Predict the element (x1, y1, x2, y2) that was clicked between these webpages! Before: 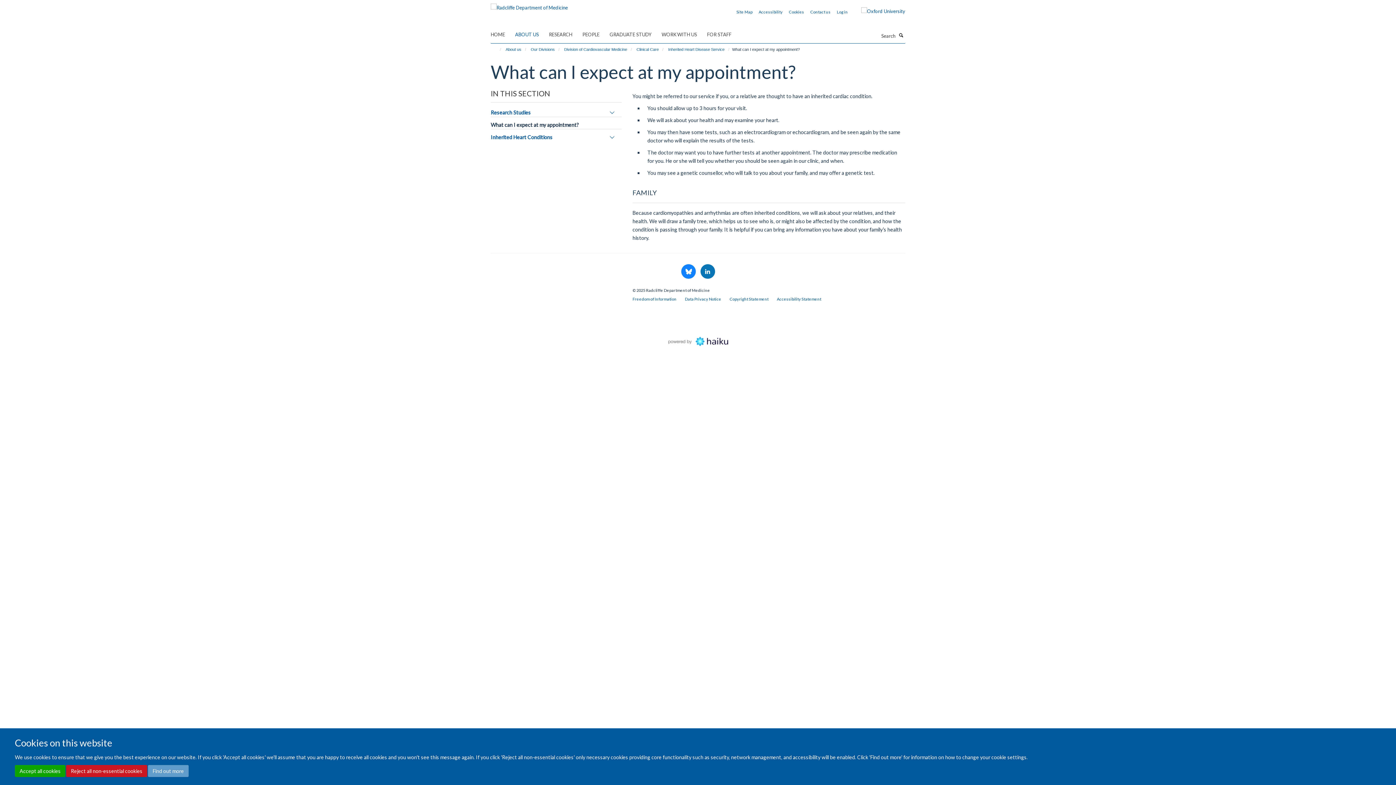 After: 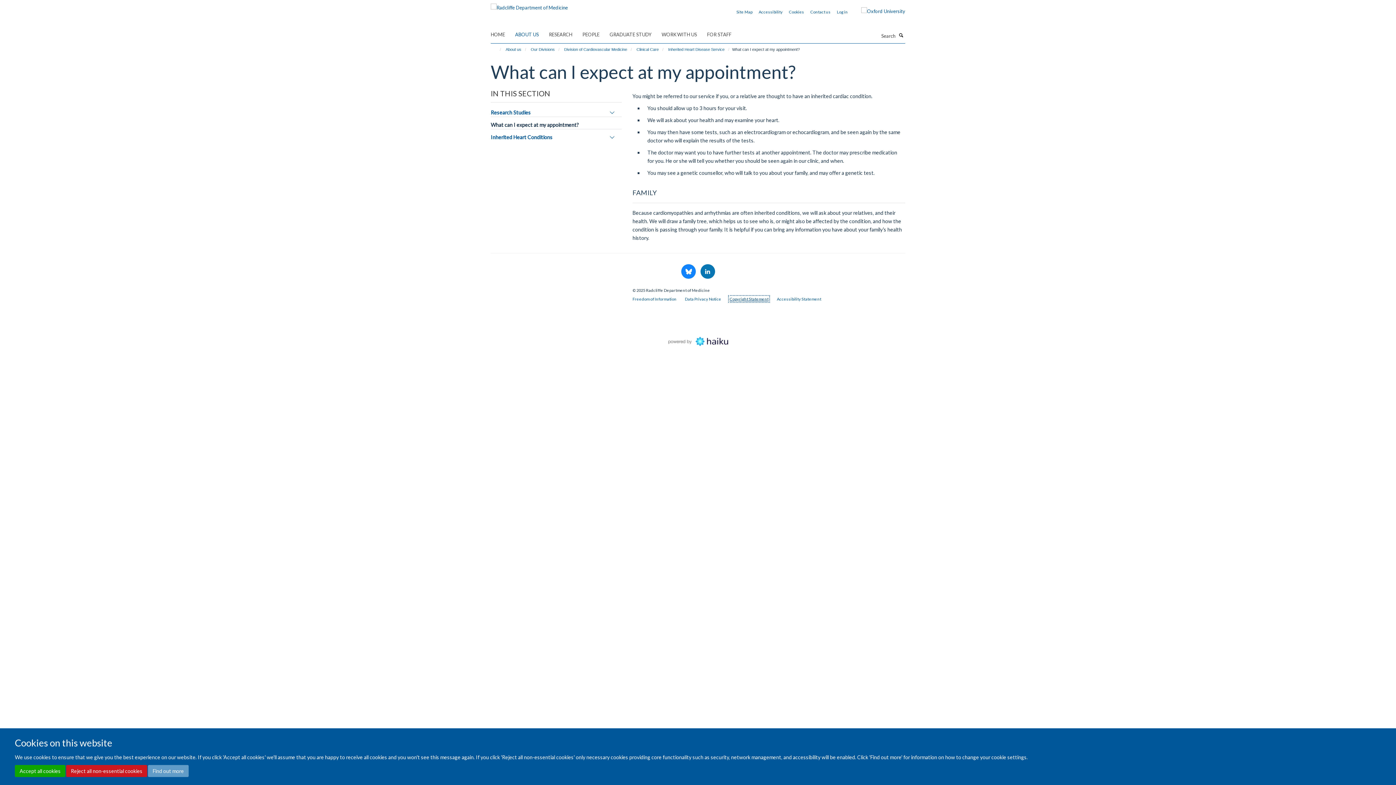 Action: label: Copyright Statement bbox: (729, 296, 768, 301)